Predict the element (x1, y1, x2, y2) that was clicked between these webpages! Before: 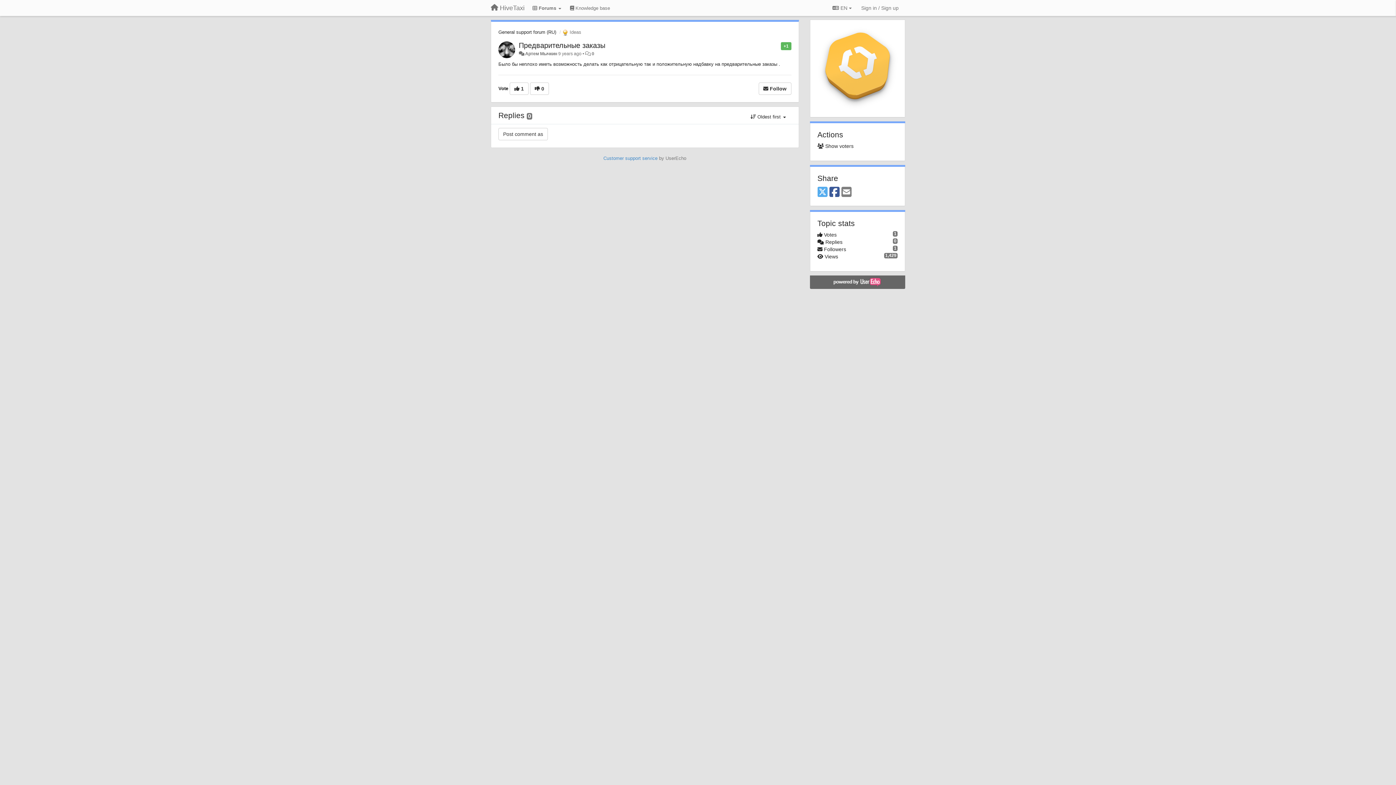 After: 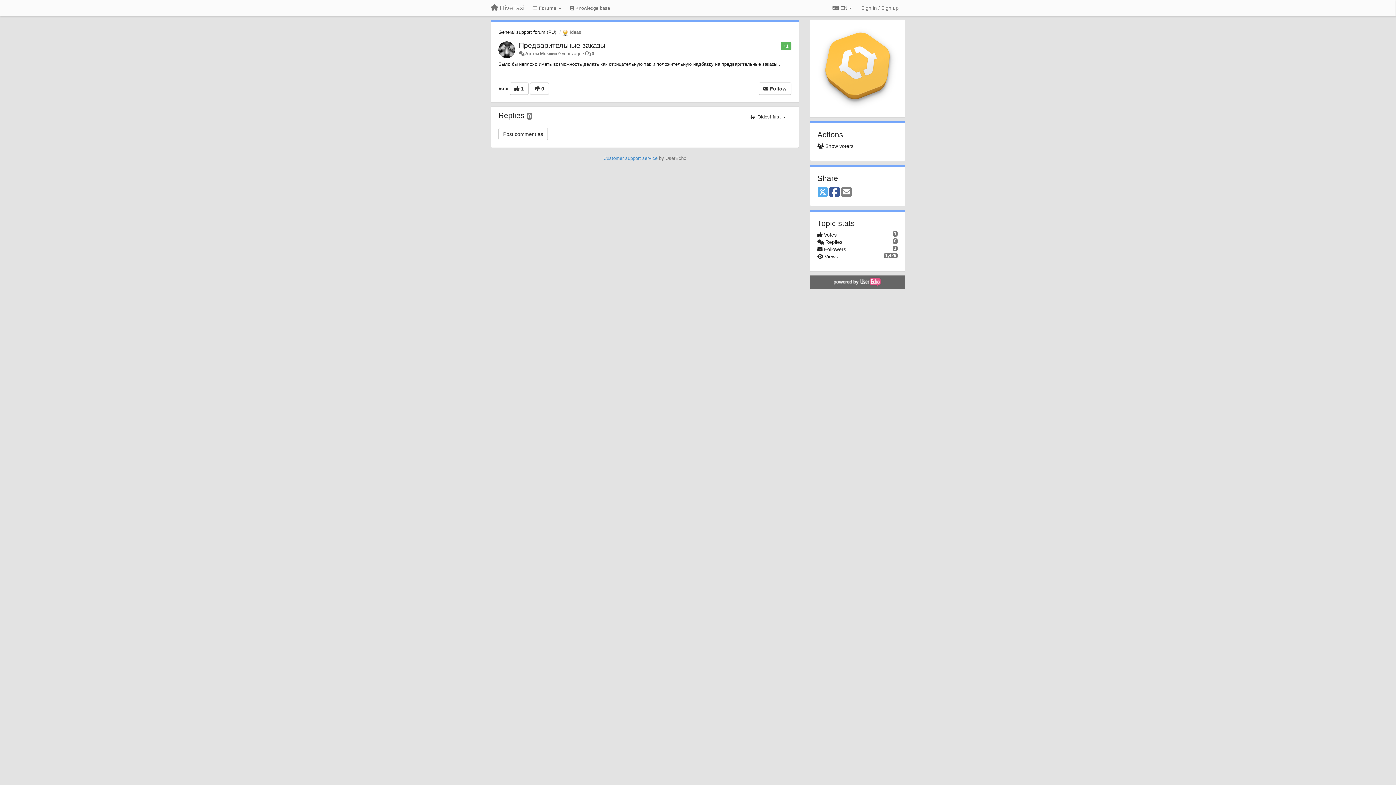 Action: bbox: (811, 277, 903, 287)